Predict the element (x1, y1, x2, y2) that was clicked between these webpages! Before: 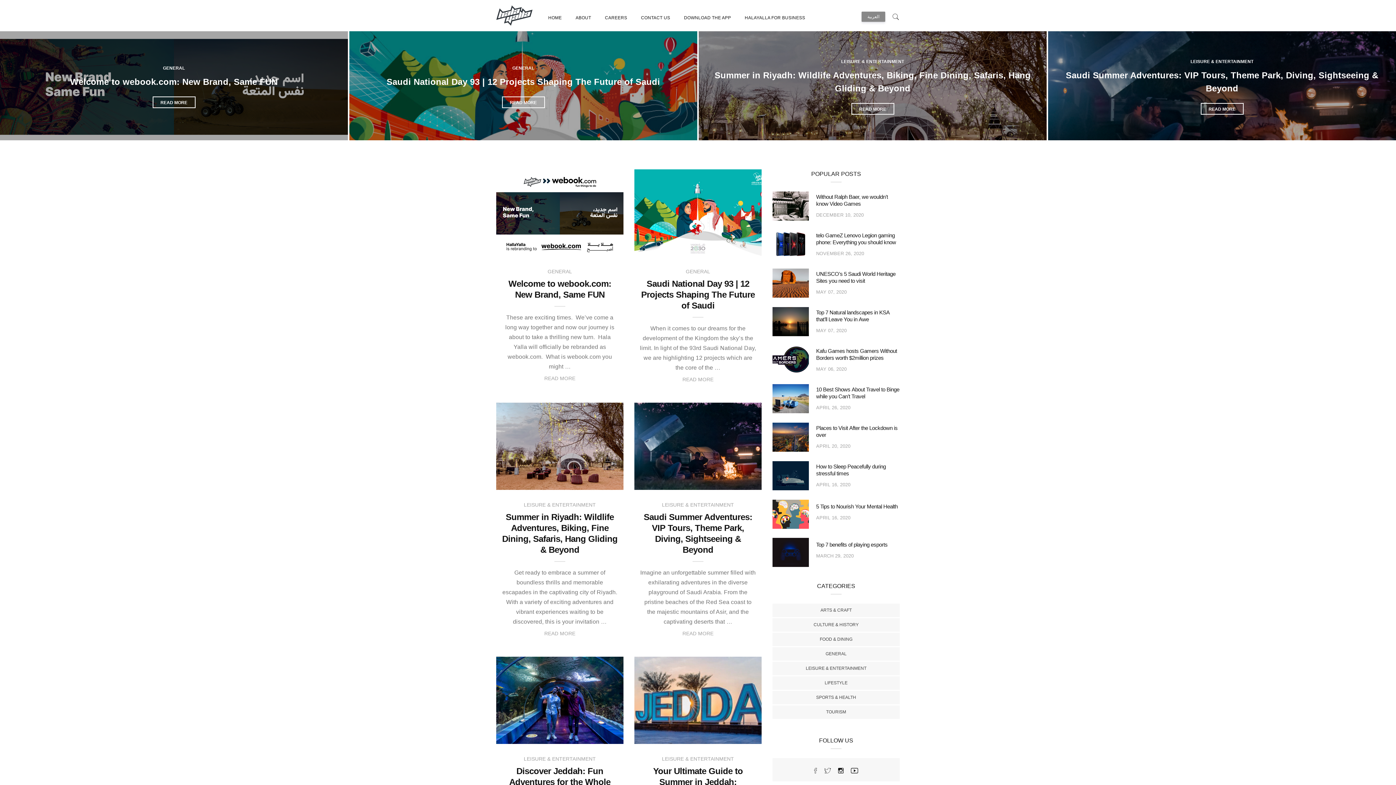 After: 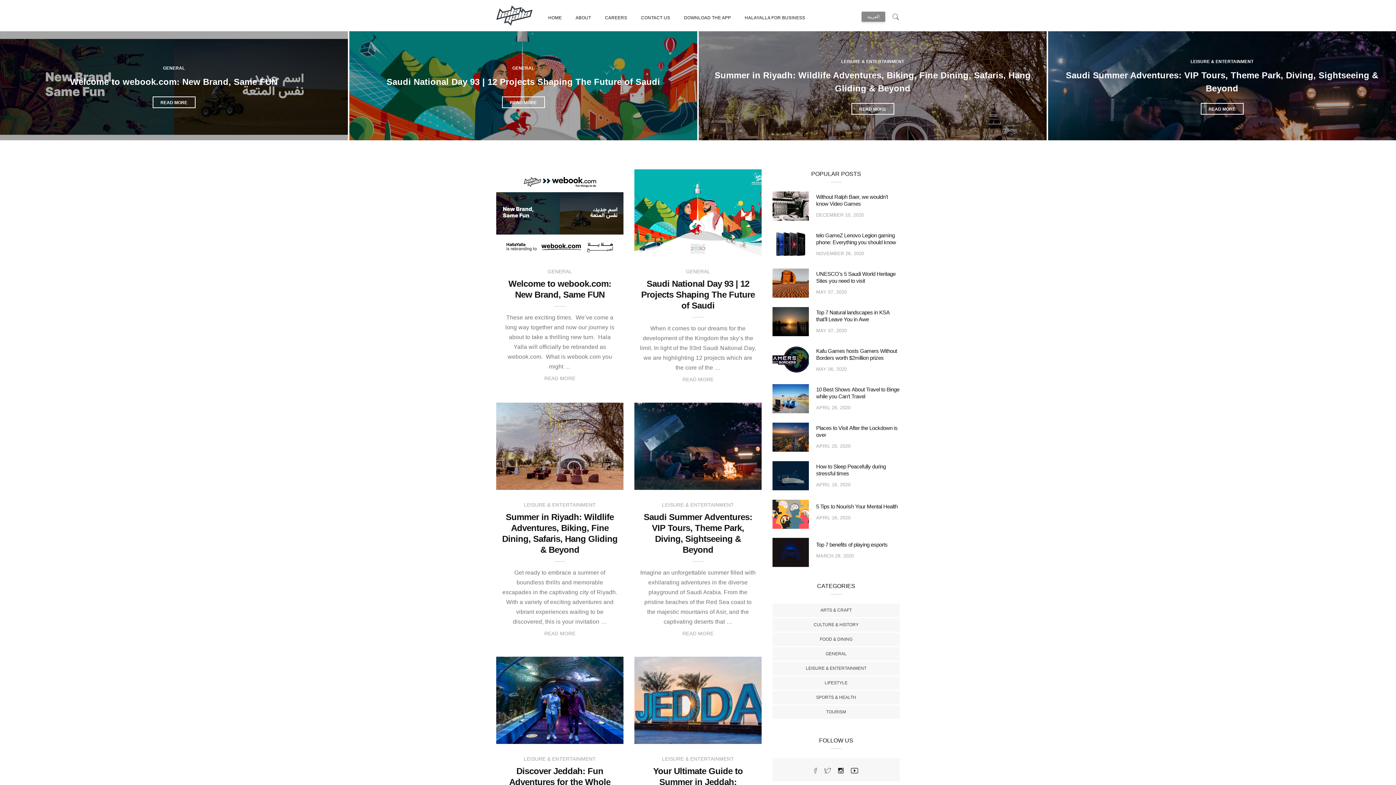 Action: bbox: (163, 65, 184, 70) label: GENERAL